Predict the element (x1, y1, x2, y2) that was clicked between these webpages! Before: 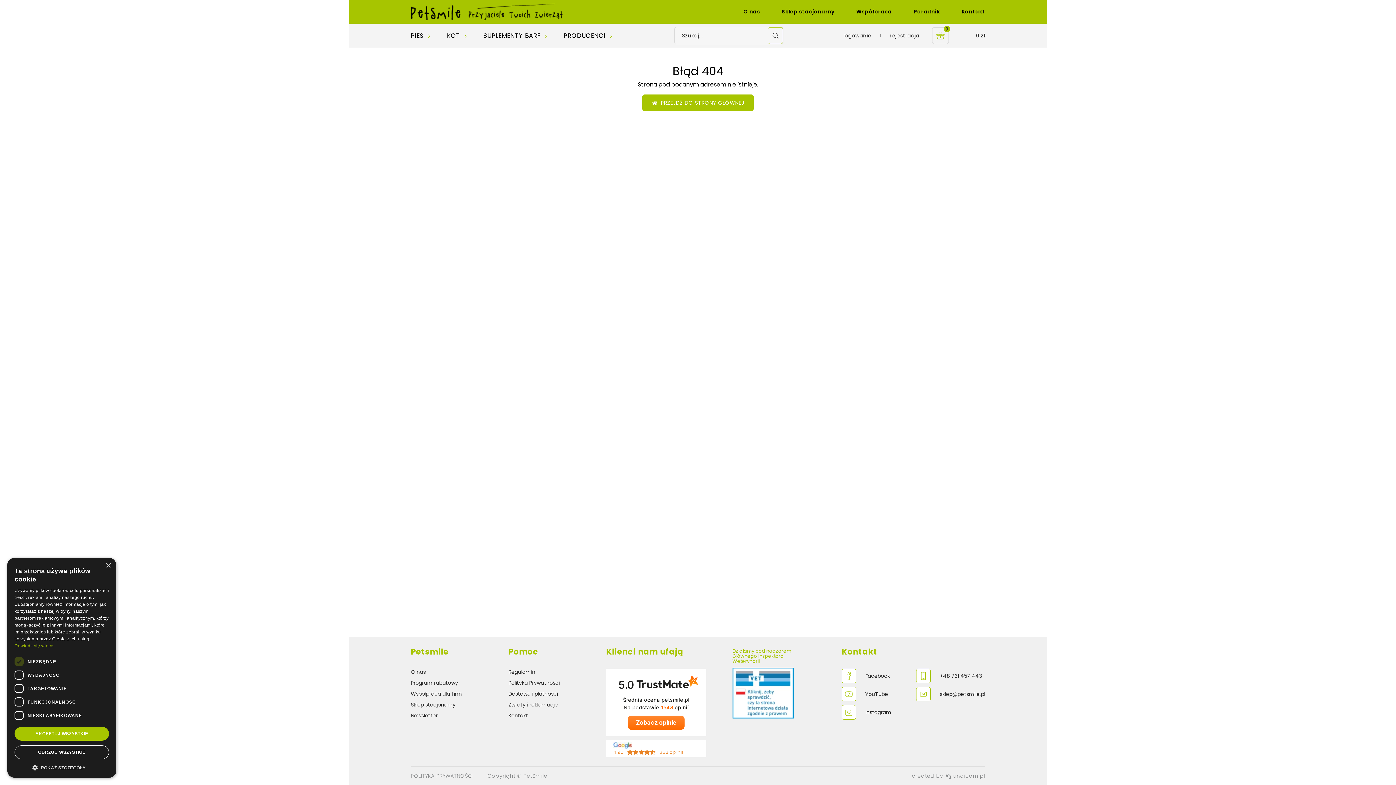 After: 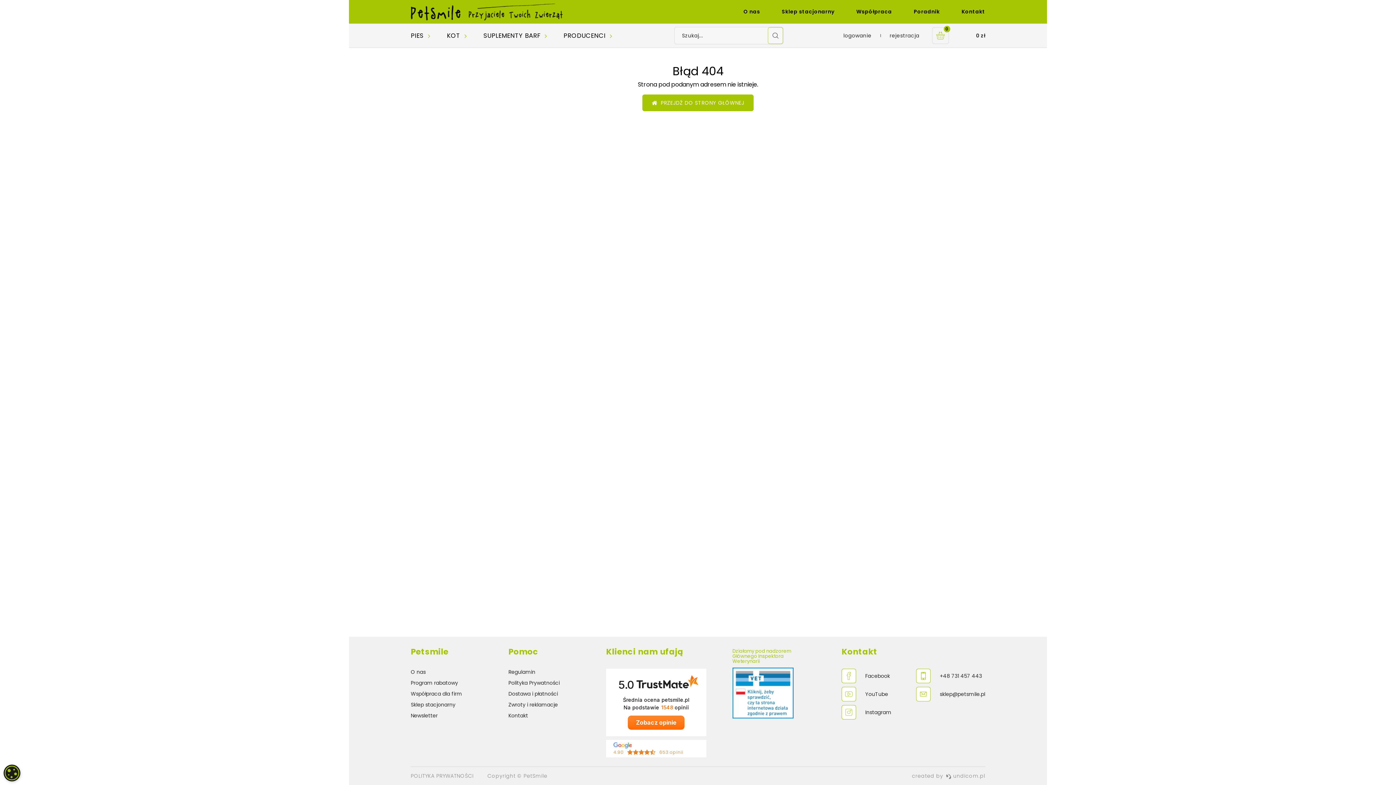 Action: label: ODRZUĆ WSZYSTKIE bbox: (14, 745, 109, 759)